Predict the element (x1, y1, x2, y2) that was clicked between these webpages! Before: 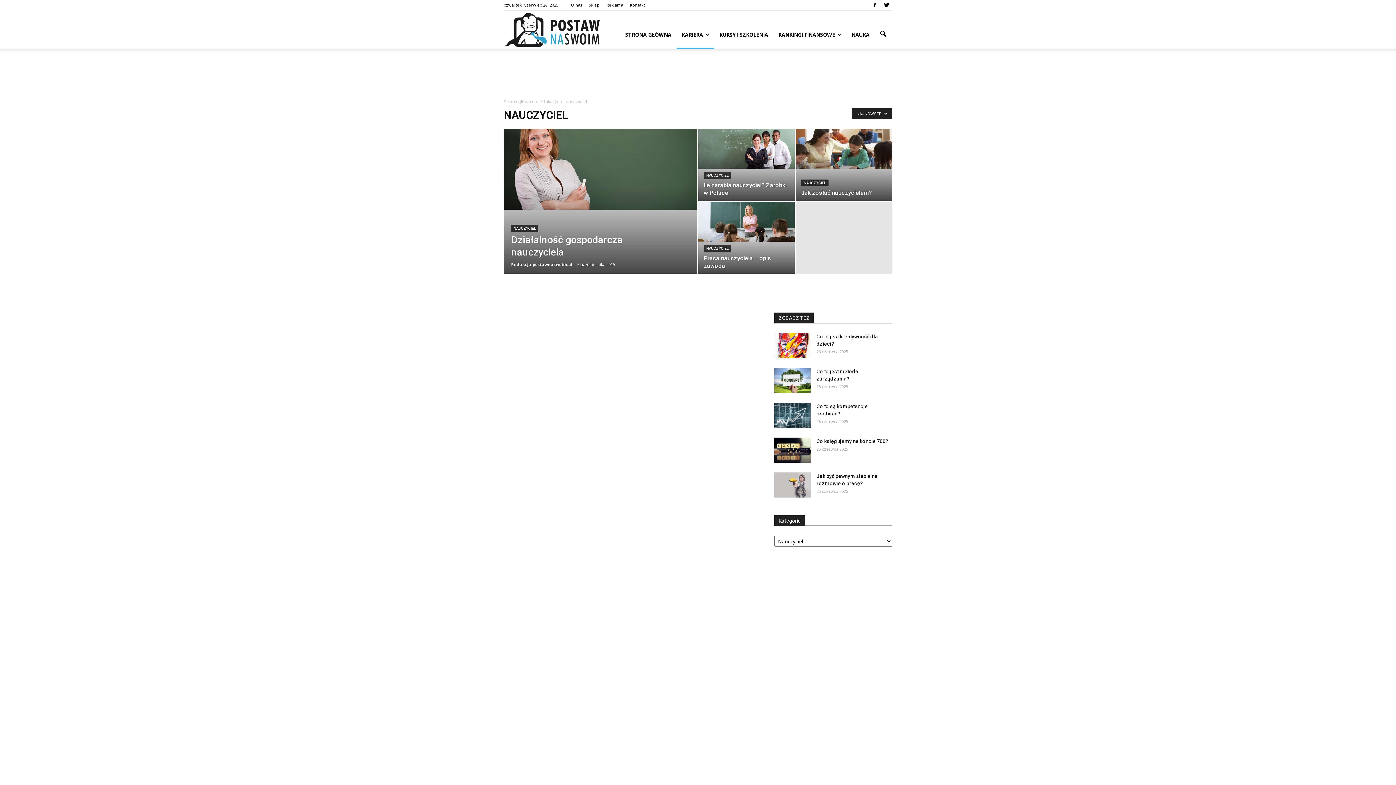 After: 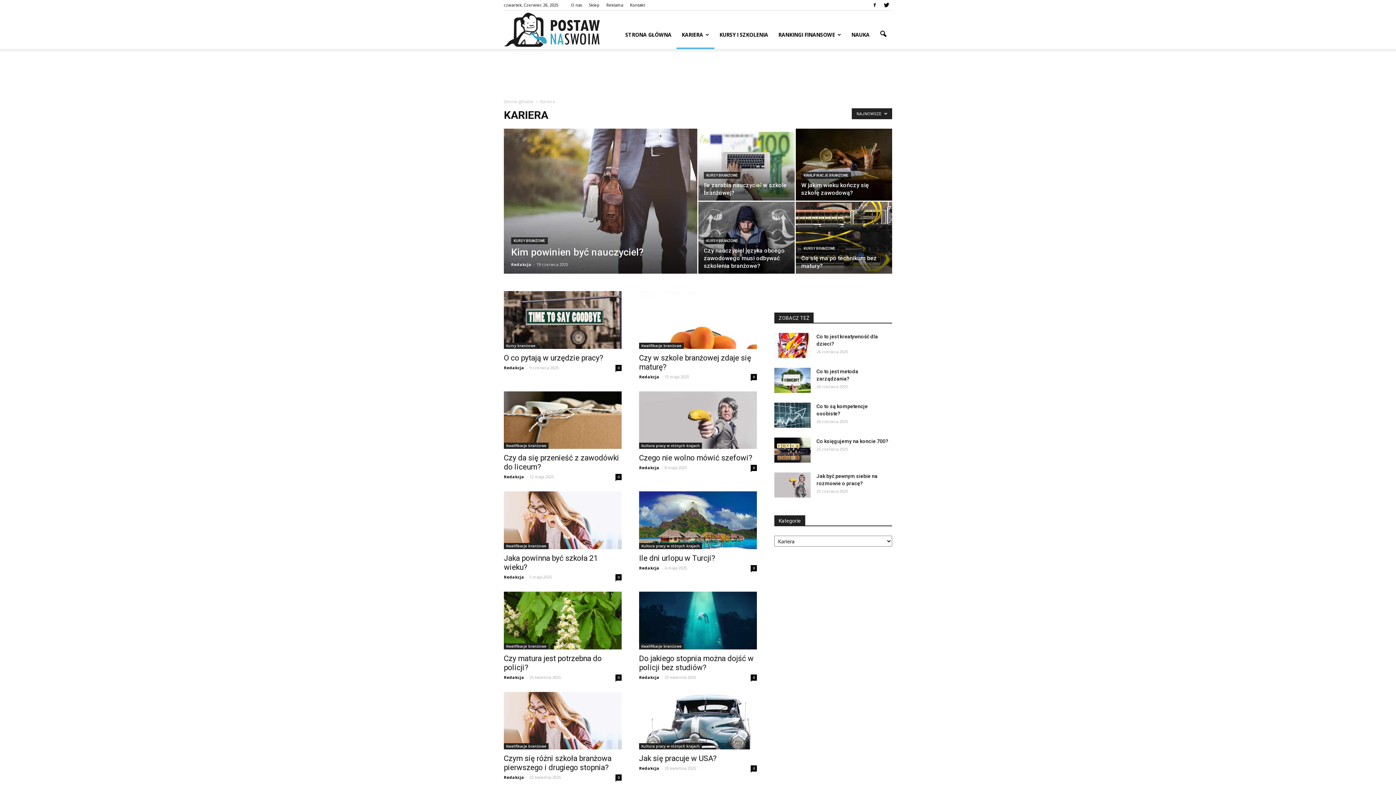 Action: bbox: (676, 20, 714, 49) label: KARIERA